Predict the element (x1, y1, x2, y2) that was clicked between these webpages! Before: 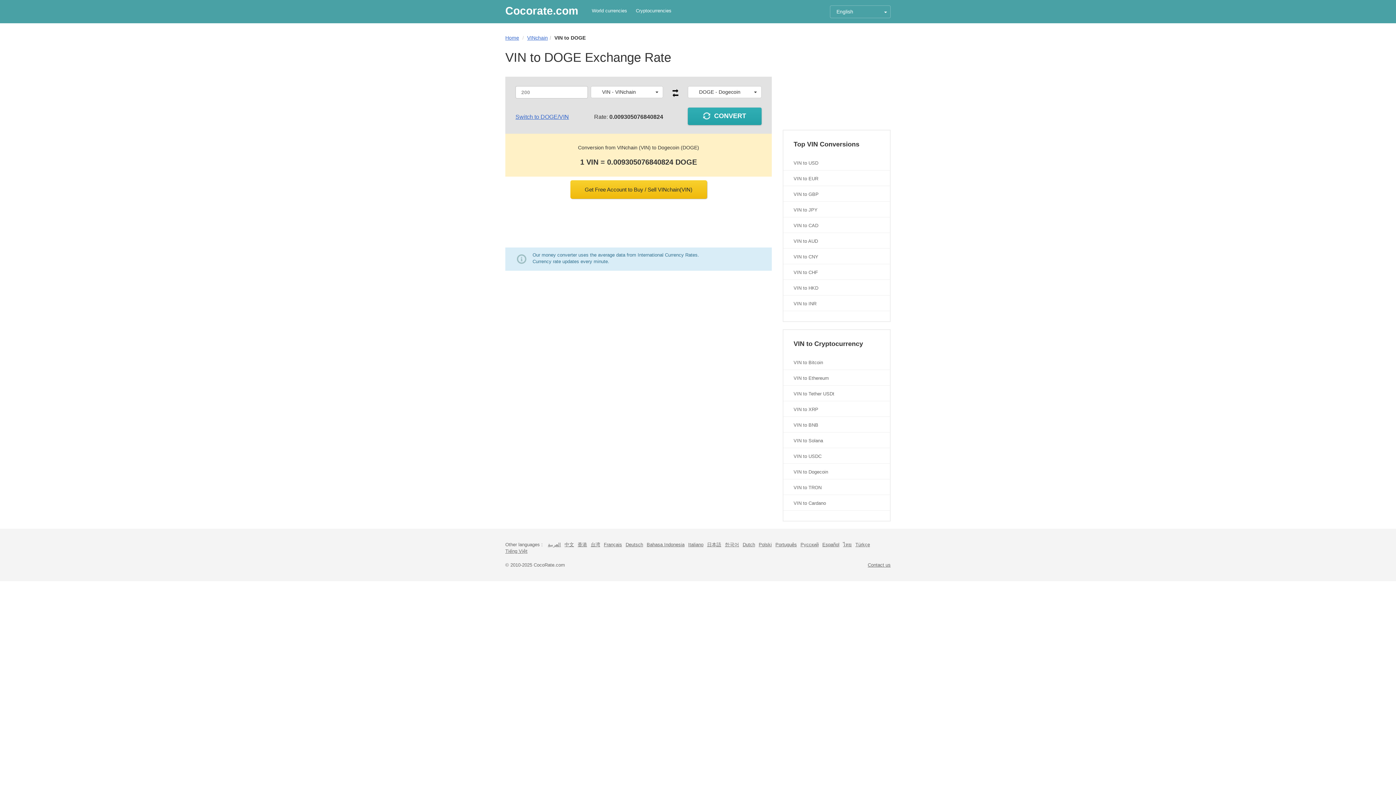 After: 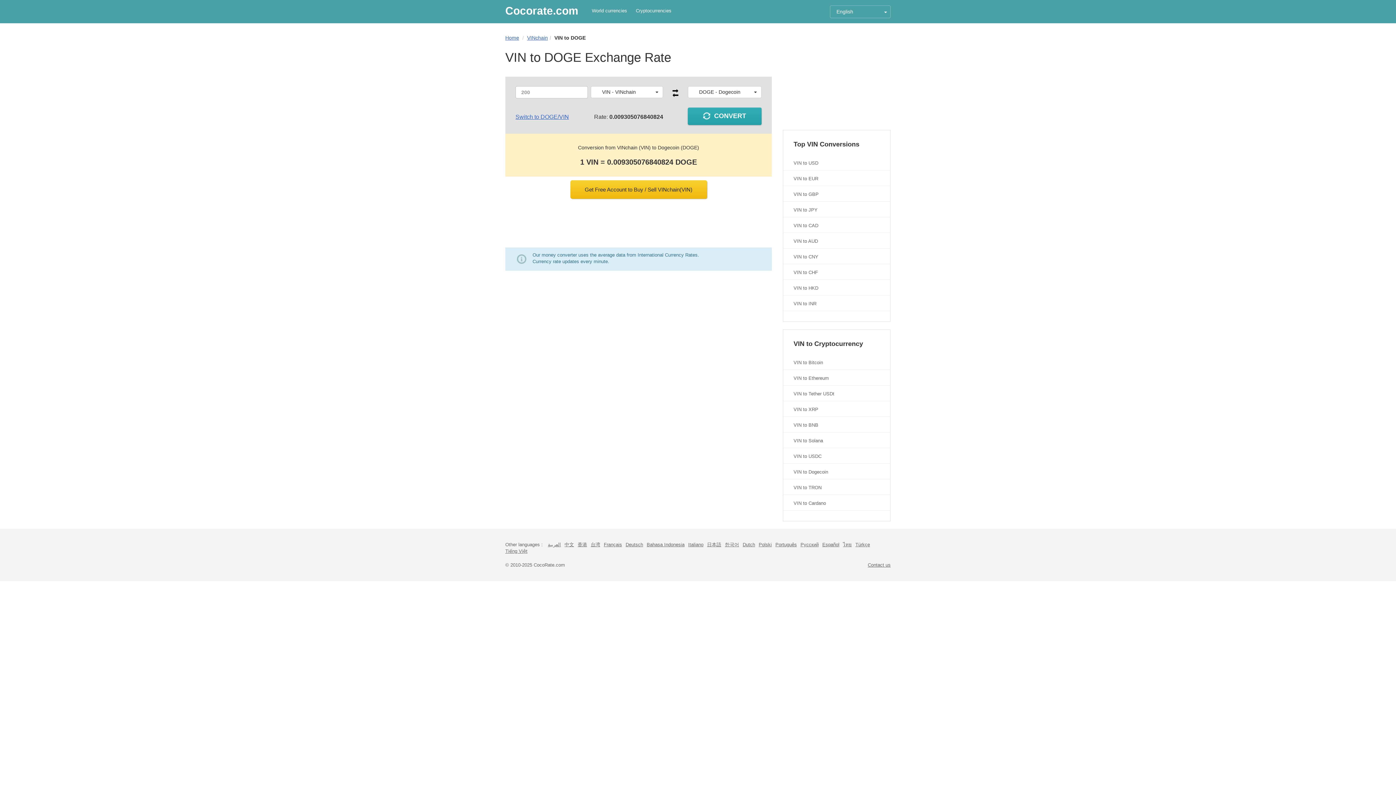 Action: bbox: (570, 180, 707, 198) label: Get Free Account to Buy / Sell VINchain(VIN)